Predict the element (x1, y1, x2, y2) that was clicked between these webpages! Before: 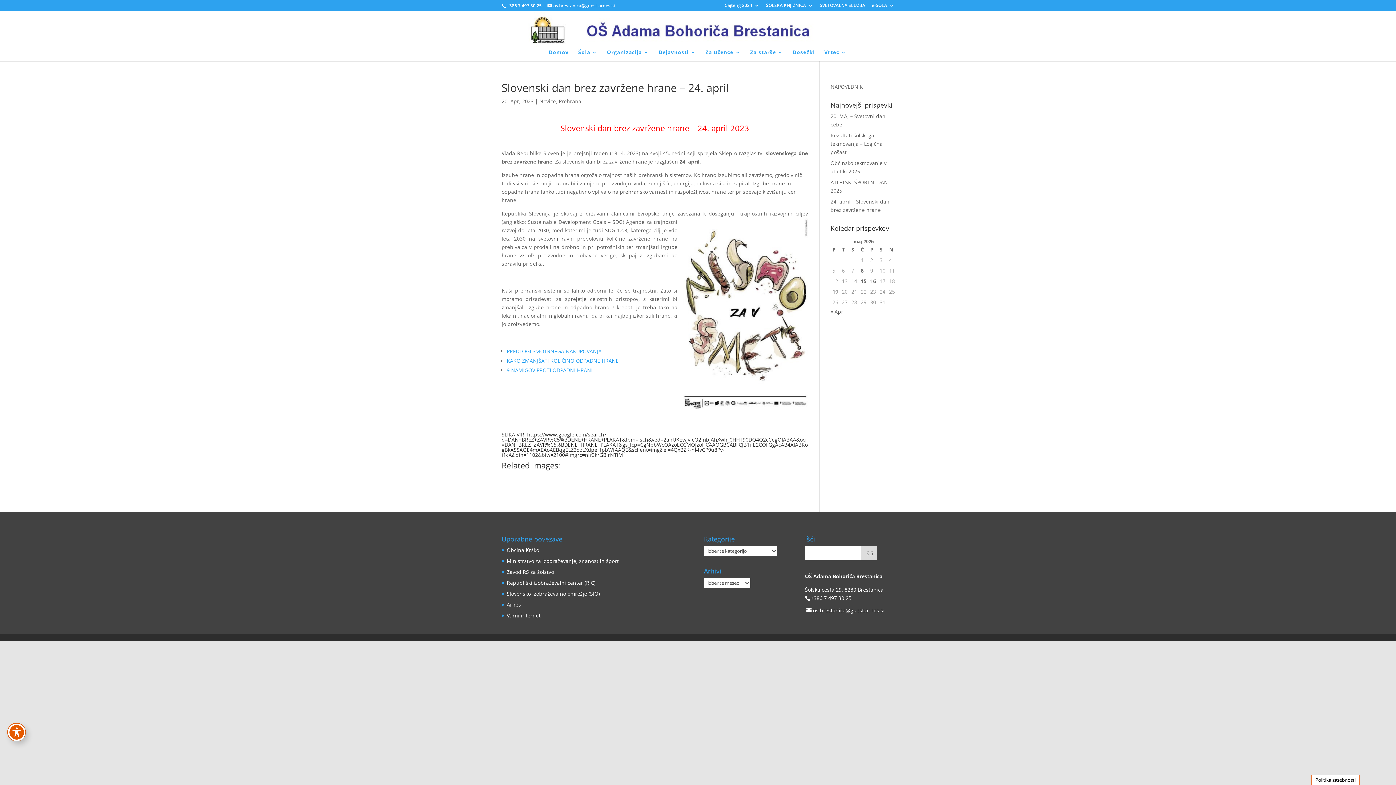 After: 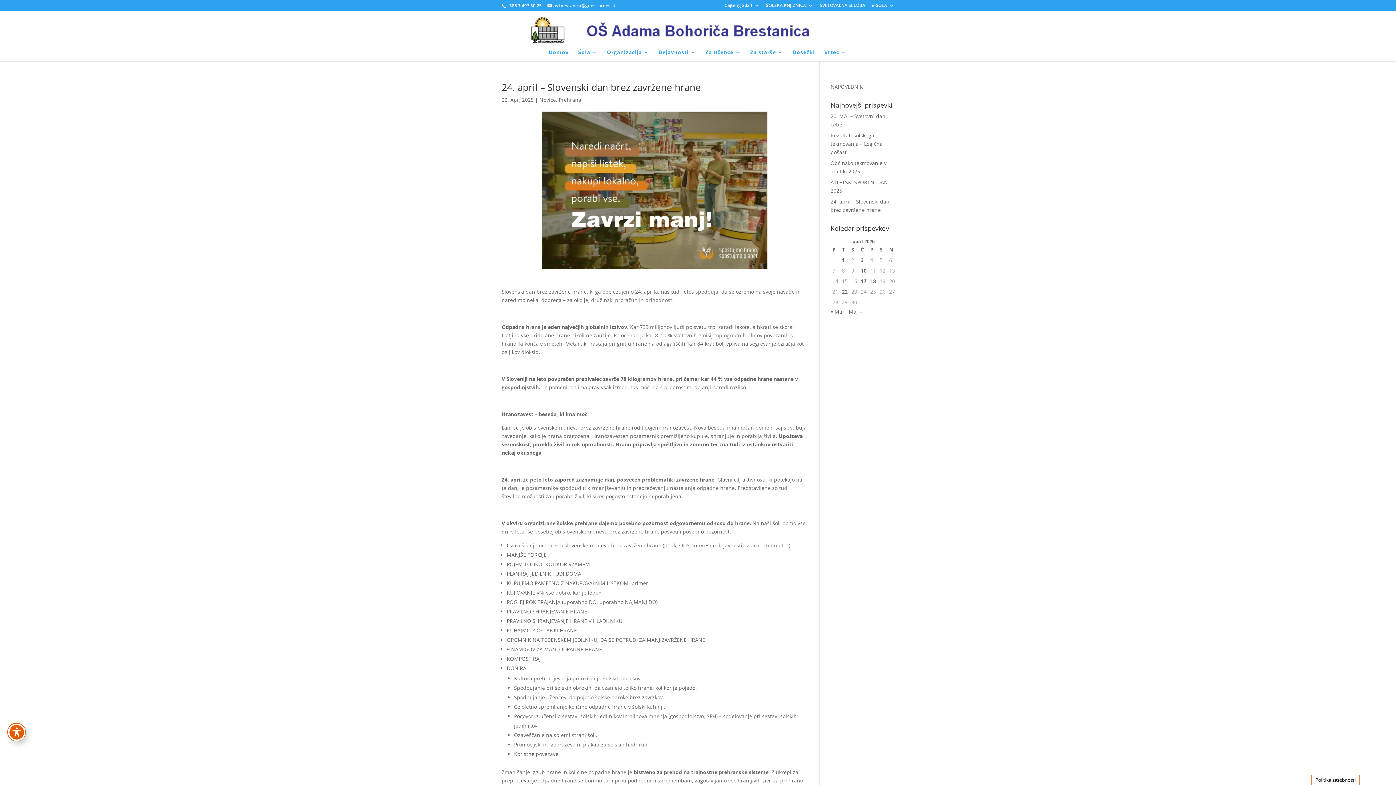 Action: bbox: (830, 308, 843, 315) label: « Apr